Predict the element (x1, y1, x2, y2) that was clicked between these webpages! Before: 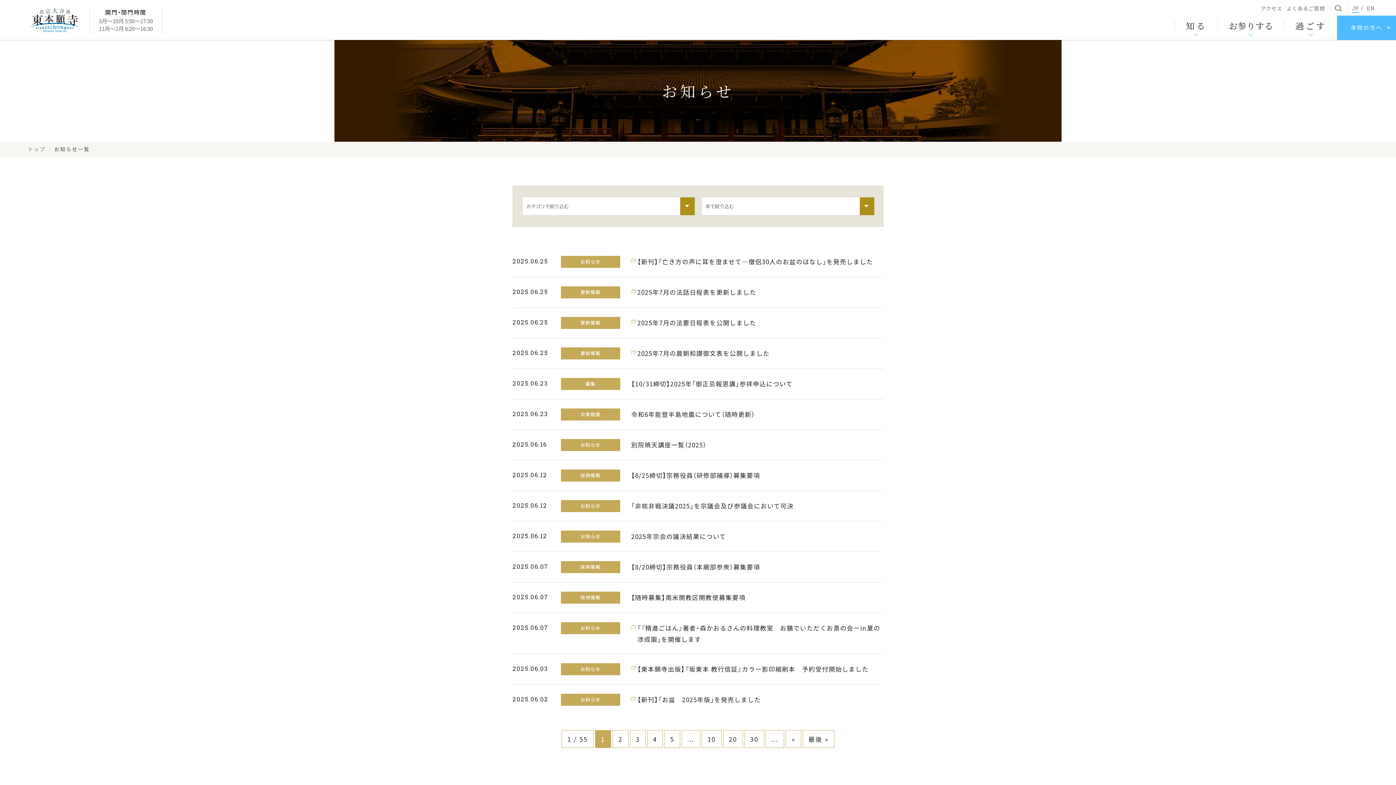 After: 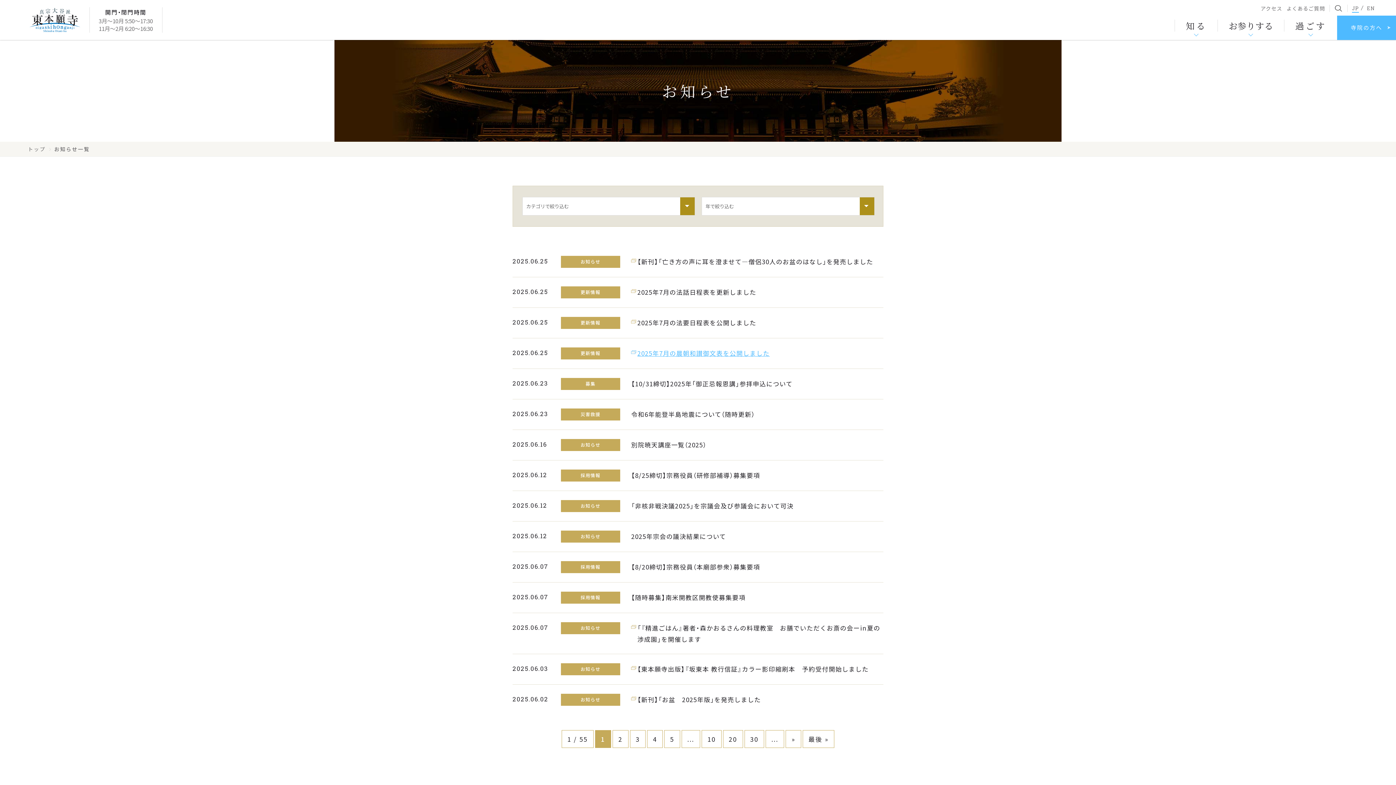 Action: label: 2025年7月の晨朝和讃御文表を公開しました bbox: (631, 347, 883, 358)